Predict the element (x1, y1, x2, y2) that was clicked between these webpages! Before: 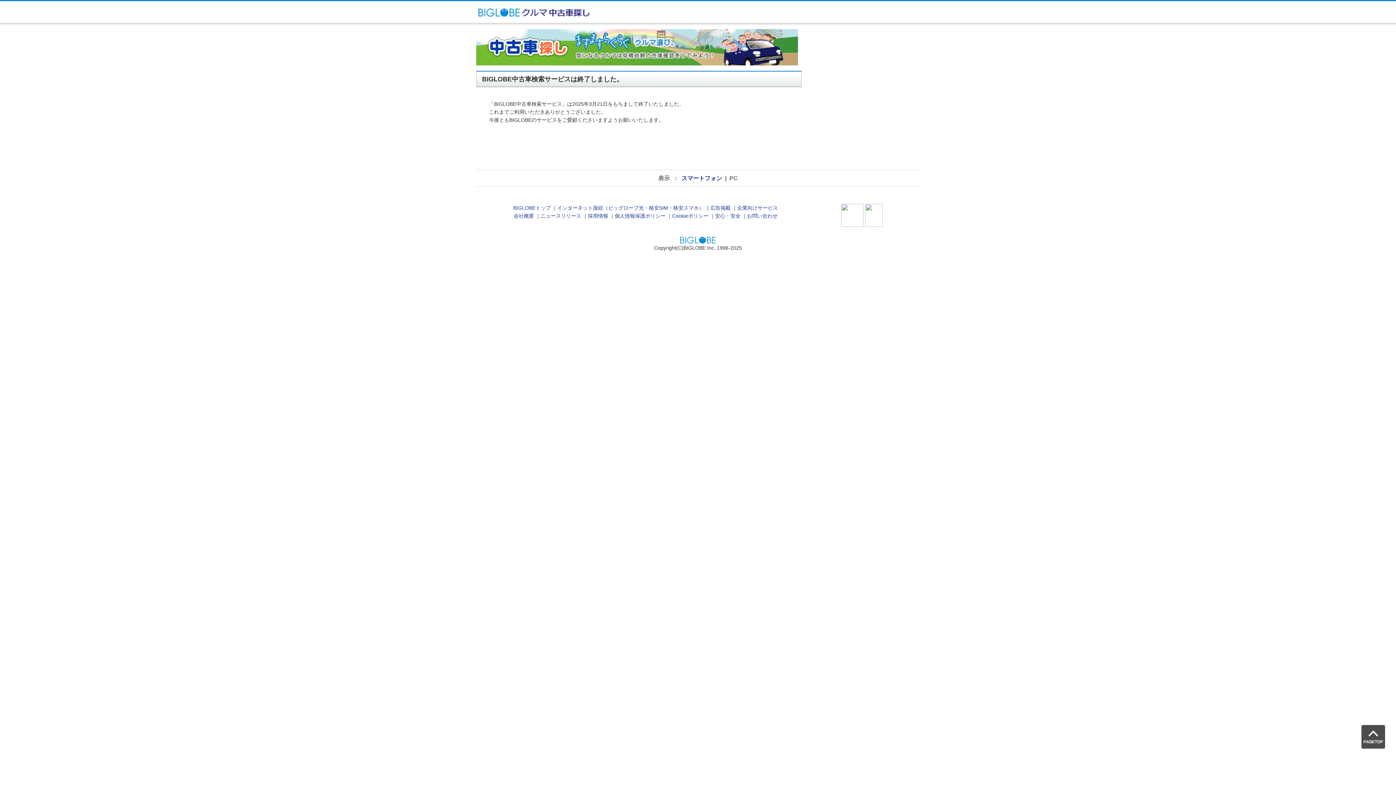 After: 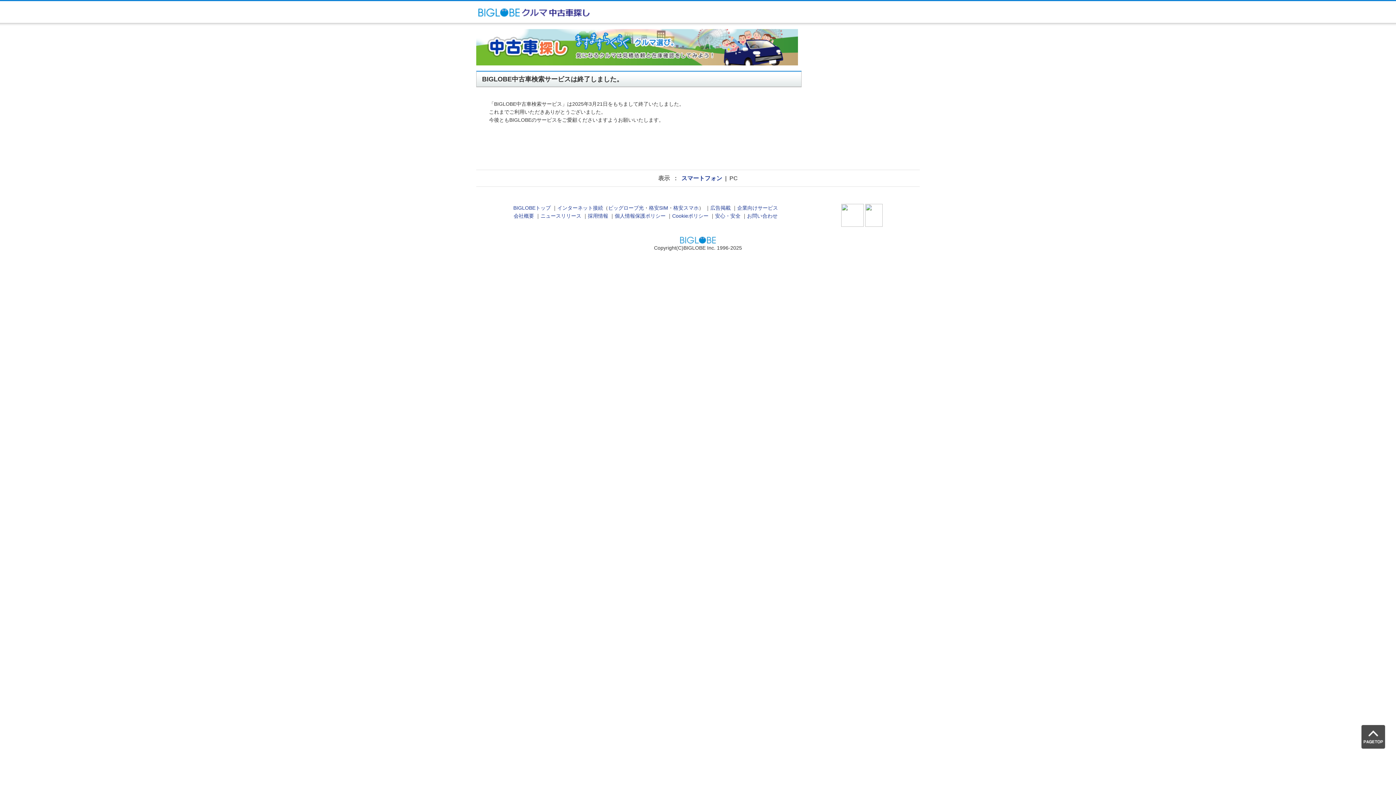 Action: bbox: (841, 222, 864, 228)